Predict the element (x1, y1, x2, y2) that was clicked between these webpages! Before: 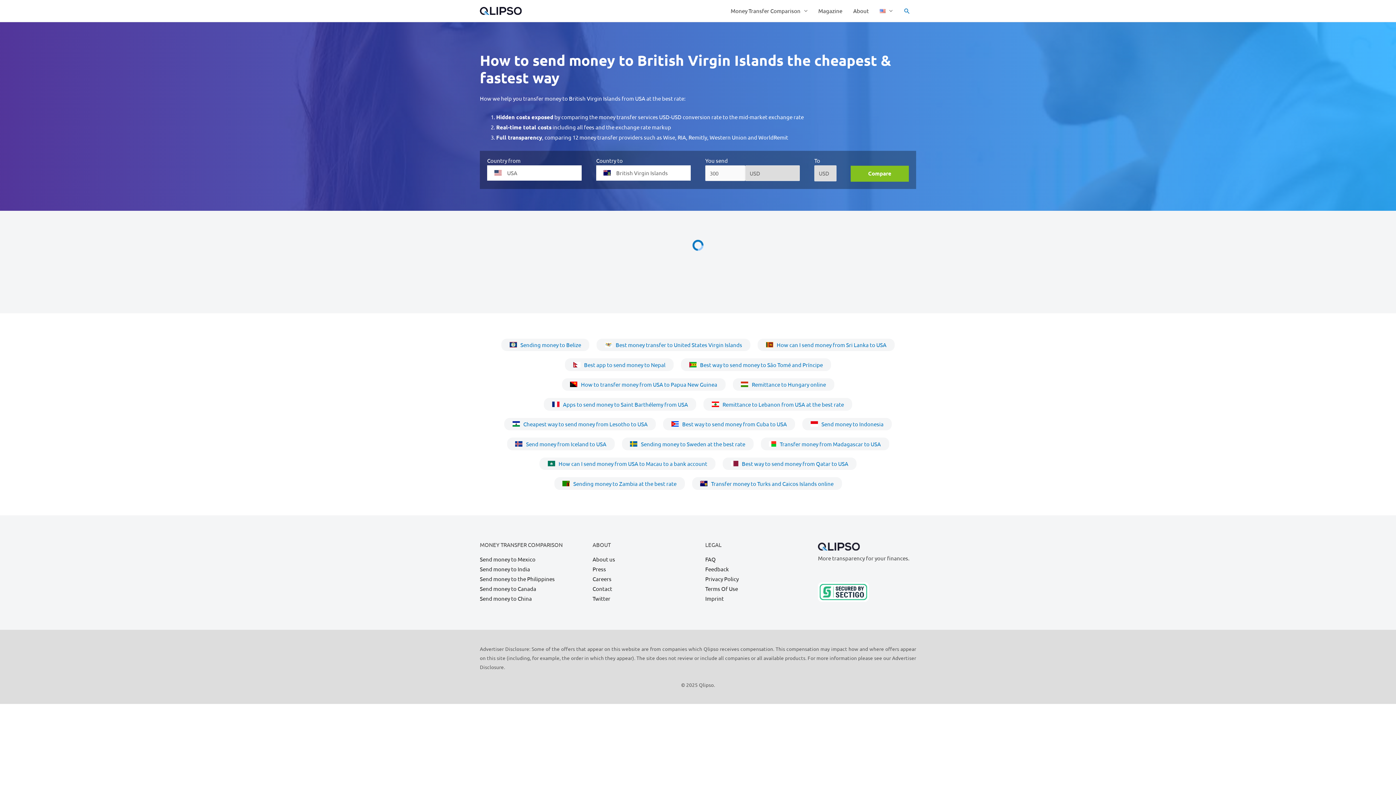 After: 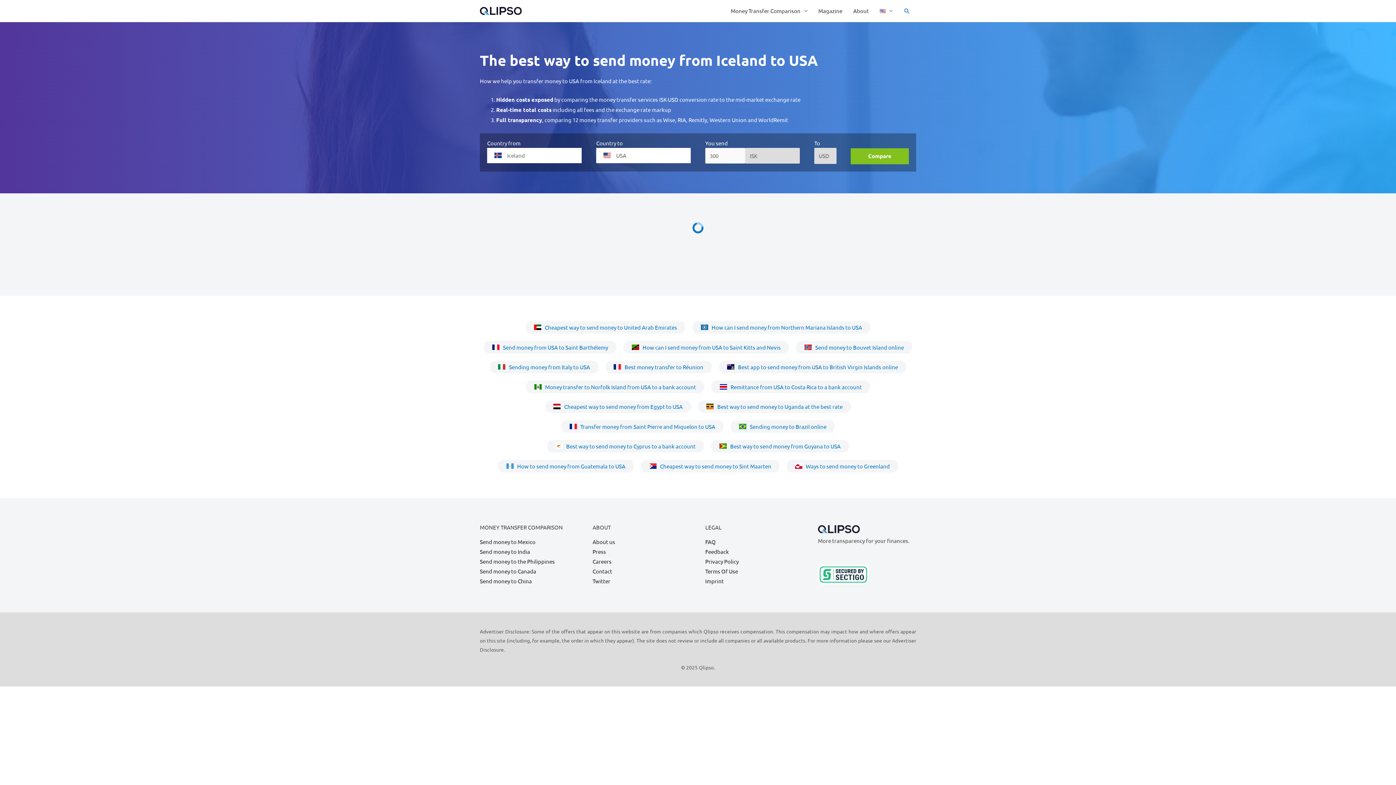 Action: label: Send money from Iceland to USA bbox: (515, 439, 606, 449)